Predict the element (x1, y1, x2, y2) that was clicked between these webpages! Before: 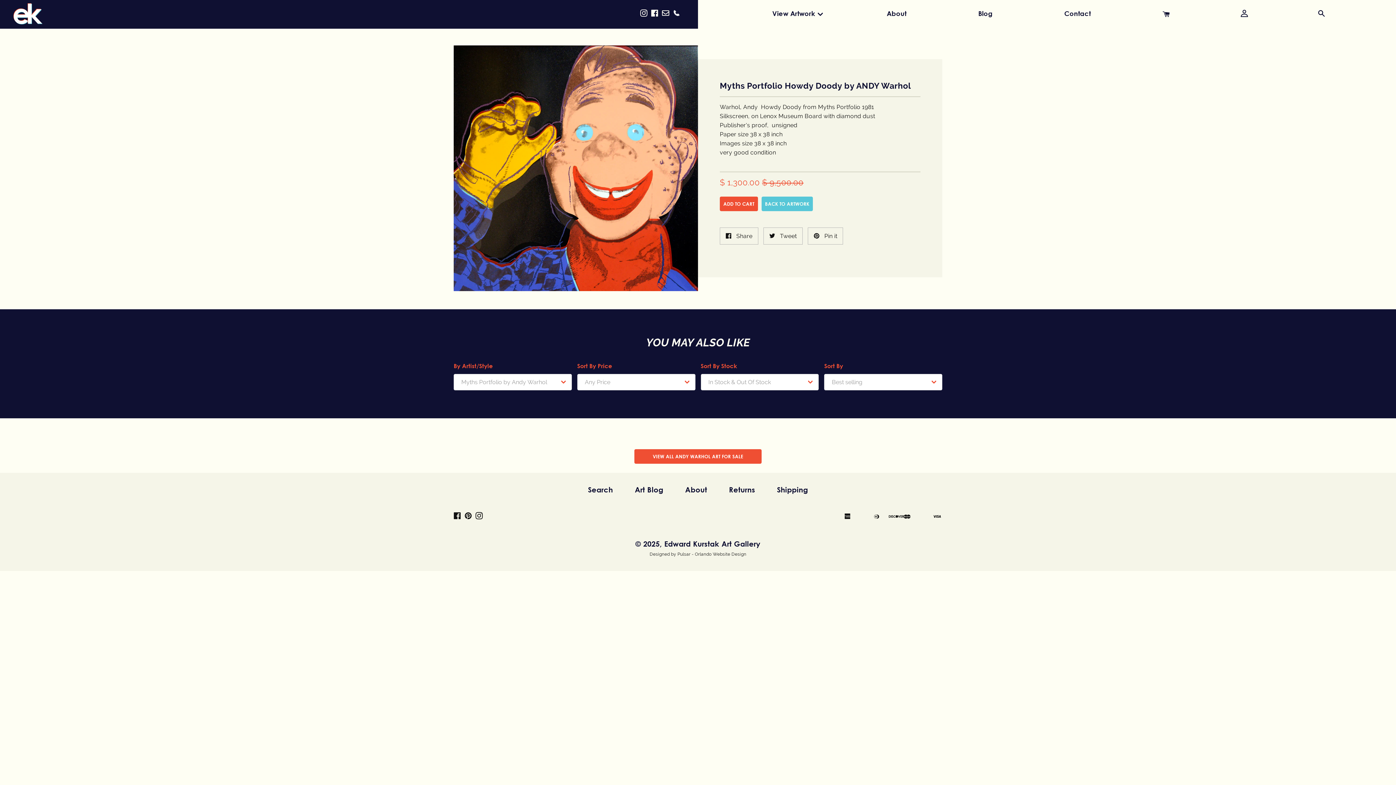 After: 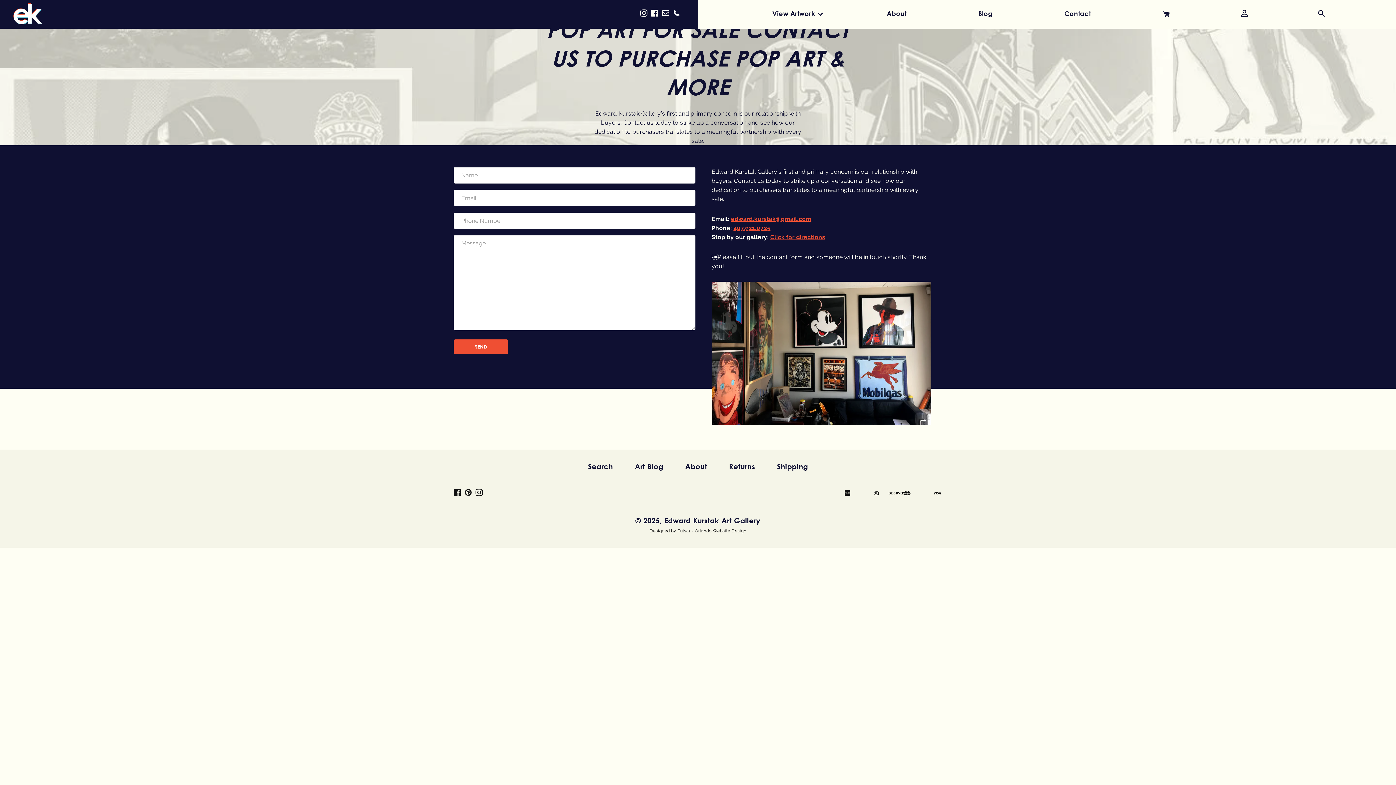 Action: label: Contact bbox: (1064, 0, 1091, 25)